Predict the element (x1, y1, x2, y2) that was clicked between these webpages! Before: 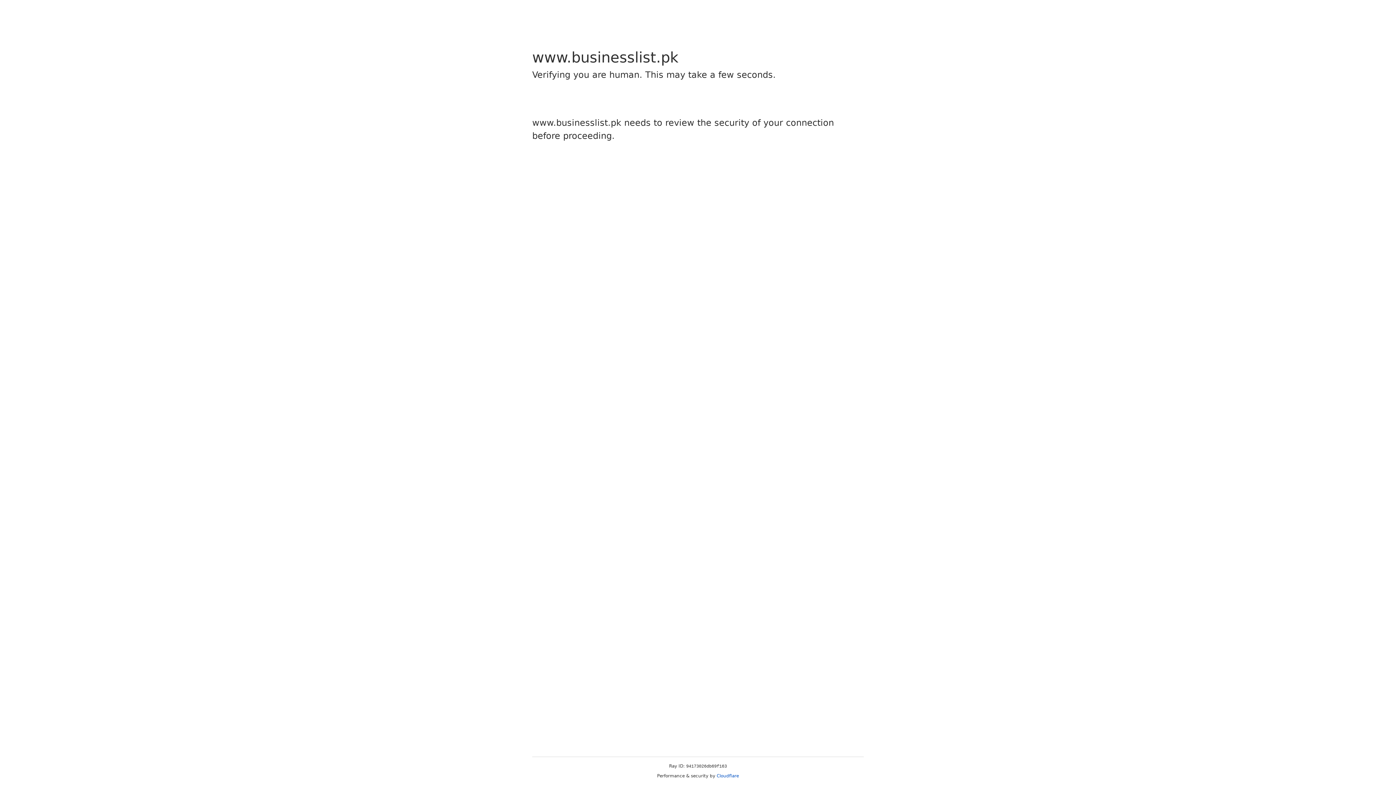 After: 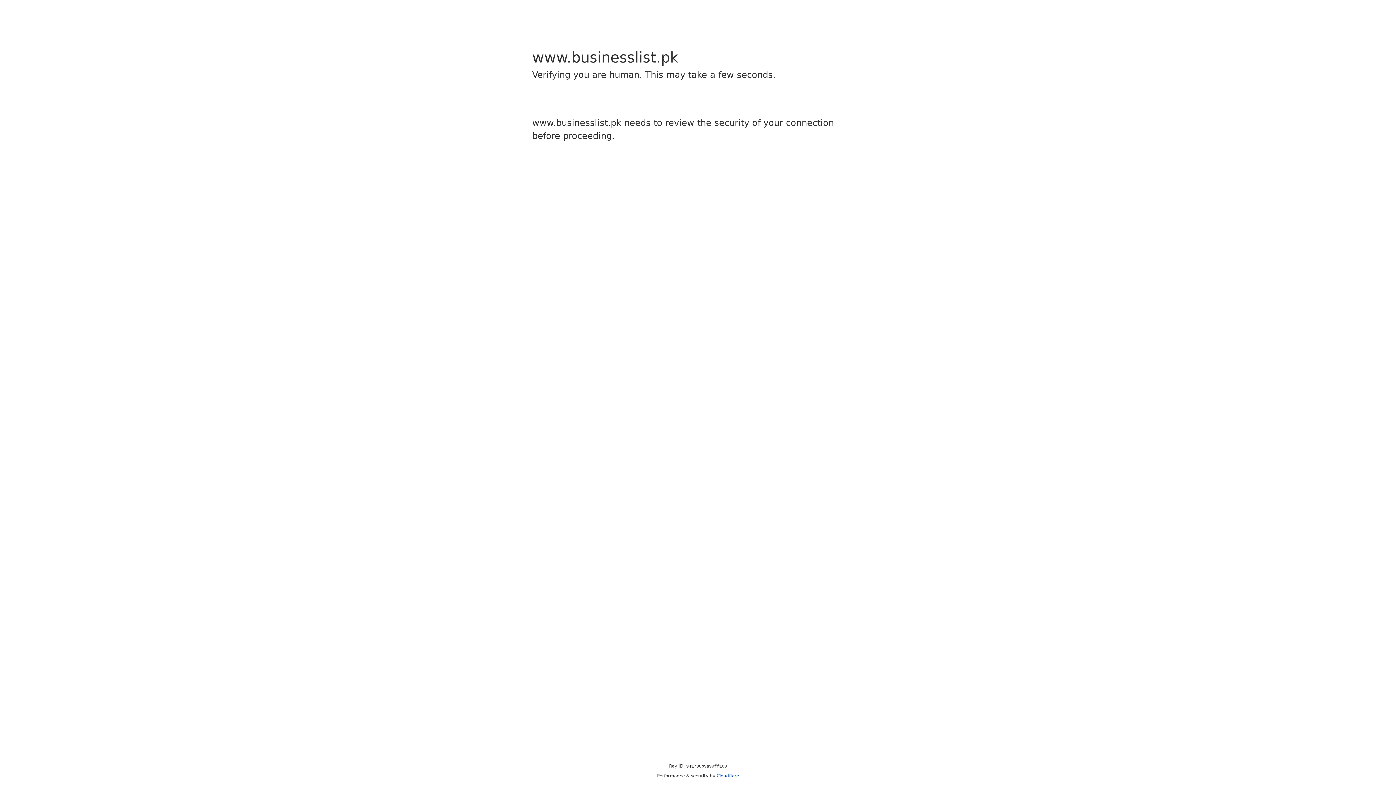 Action: label: Cloudflare bbox: (716, 773, 739, 778)